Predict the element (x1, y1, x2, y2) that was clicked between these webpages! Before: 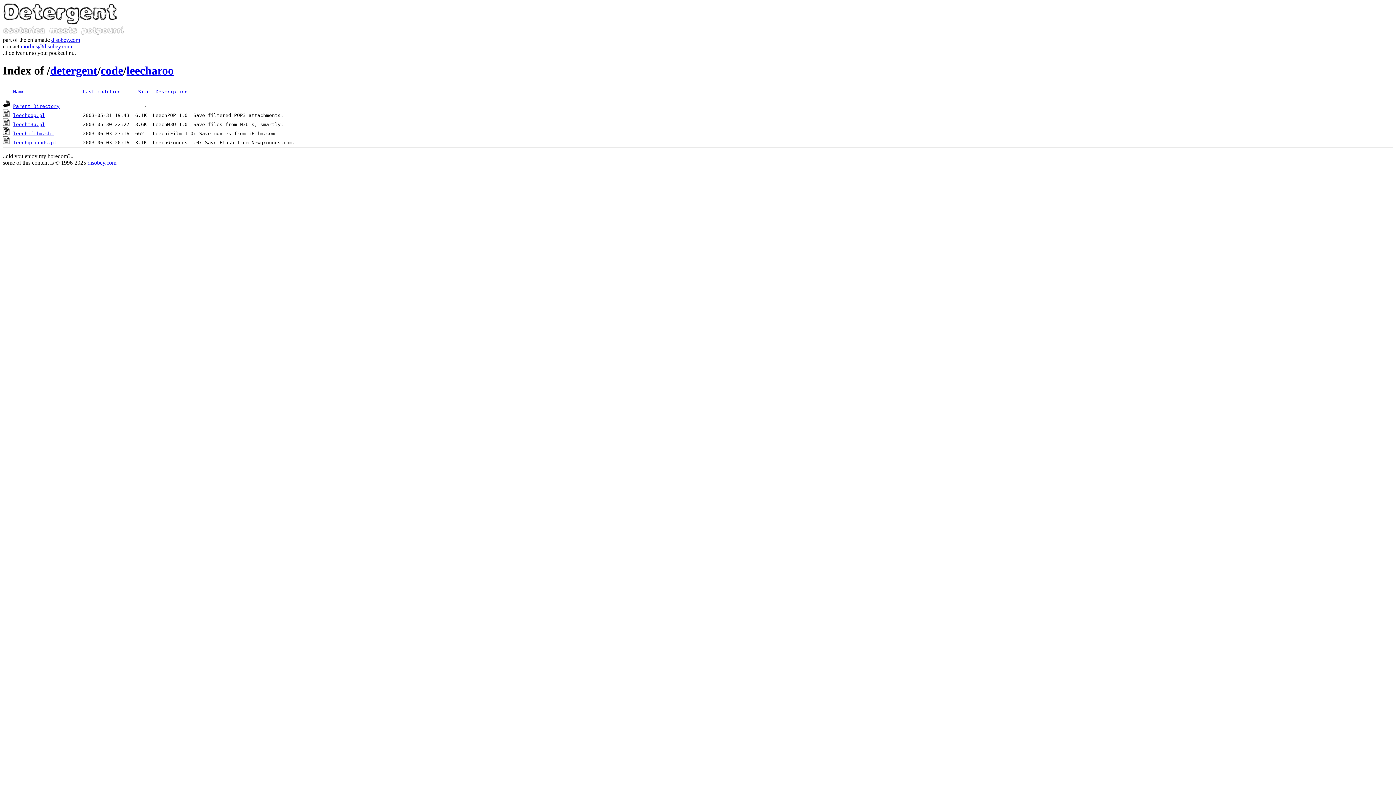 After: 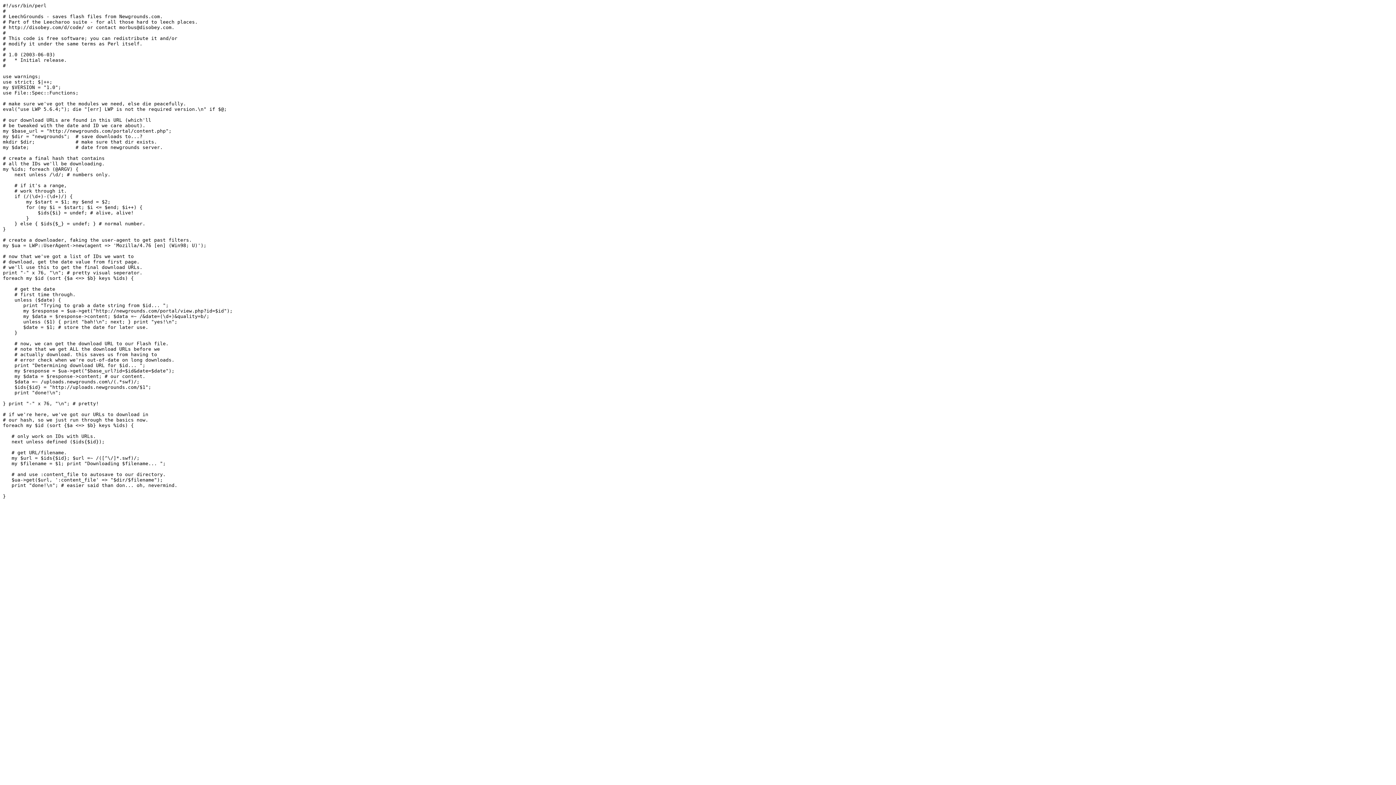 Action: label: leechgrounds.pl bbox: (13, 139, 56, 145)